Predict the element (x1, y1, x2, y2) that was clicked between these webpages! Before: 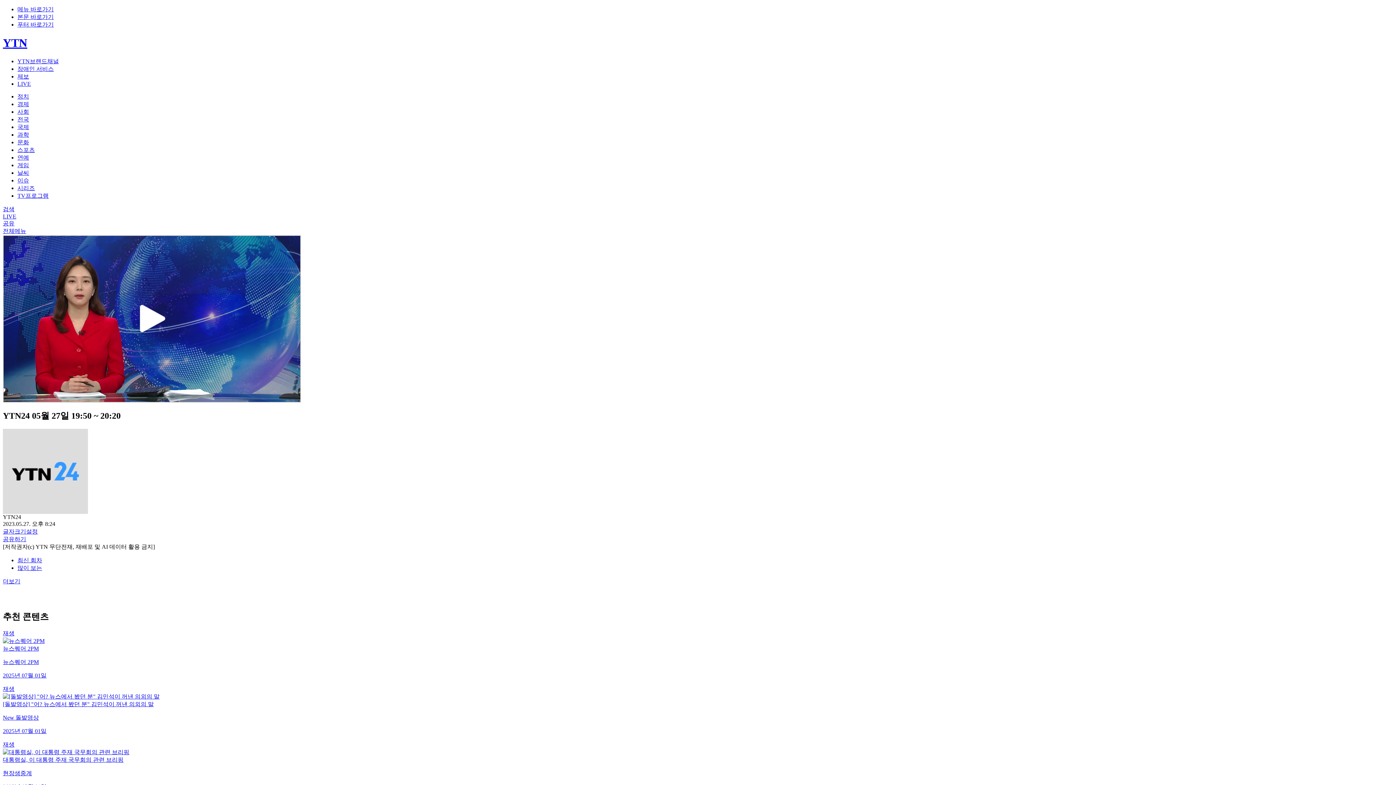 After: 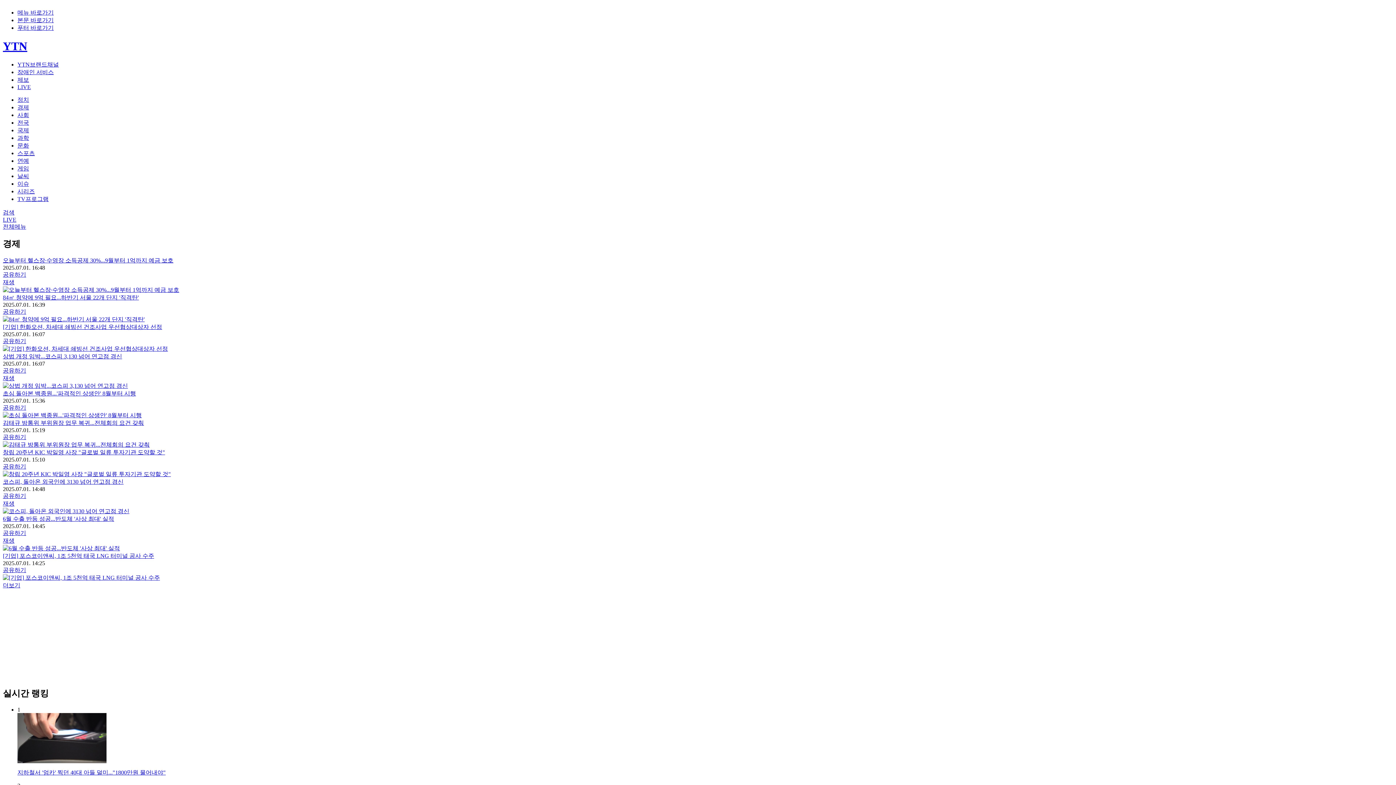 Action: label: 경제 bbox: (17, 101, 29, 107)